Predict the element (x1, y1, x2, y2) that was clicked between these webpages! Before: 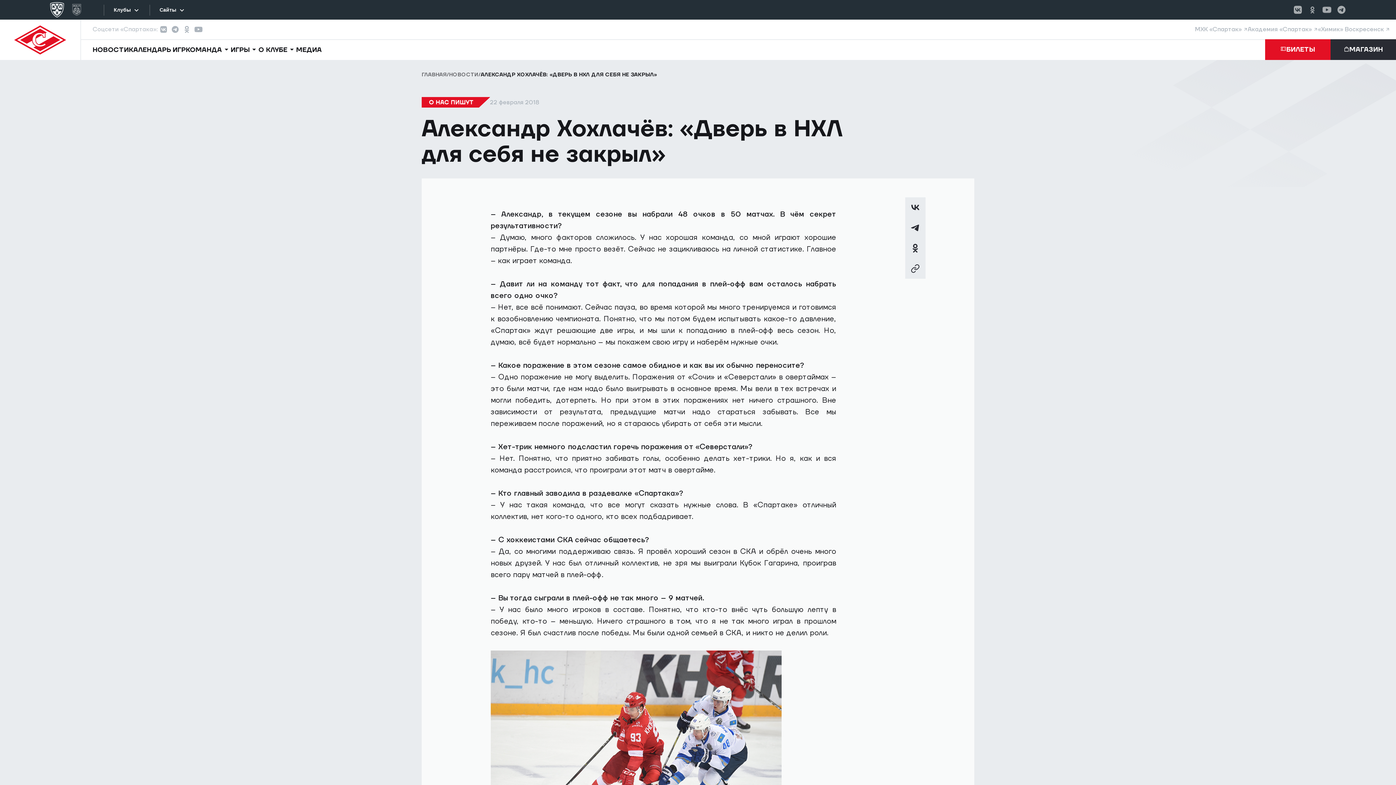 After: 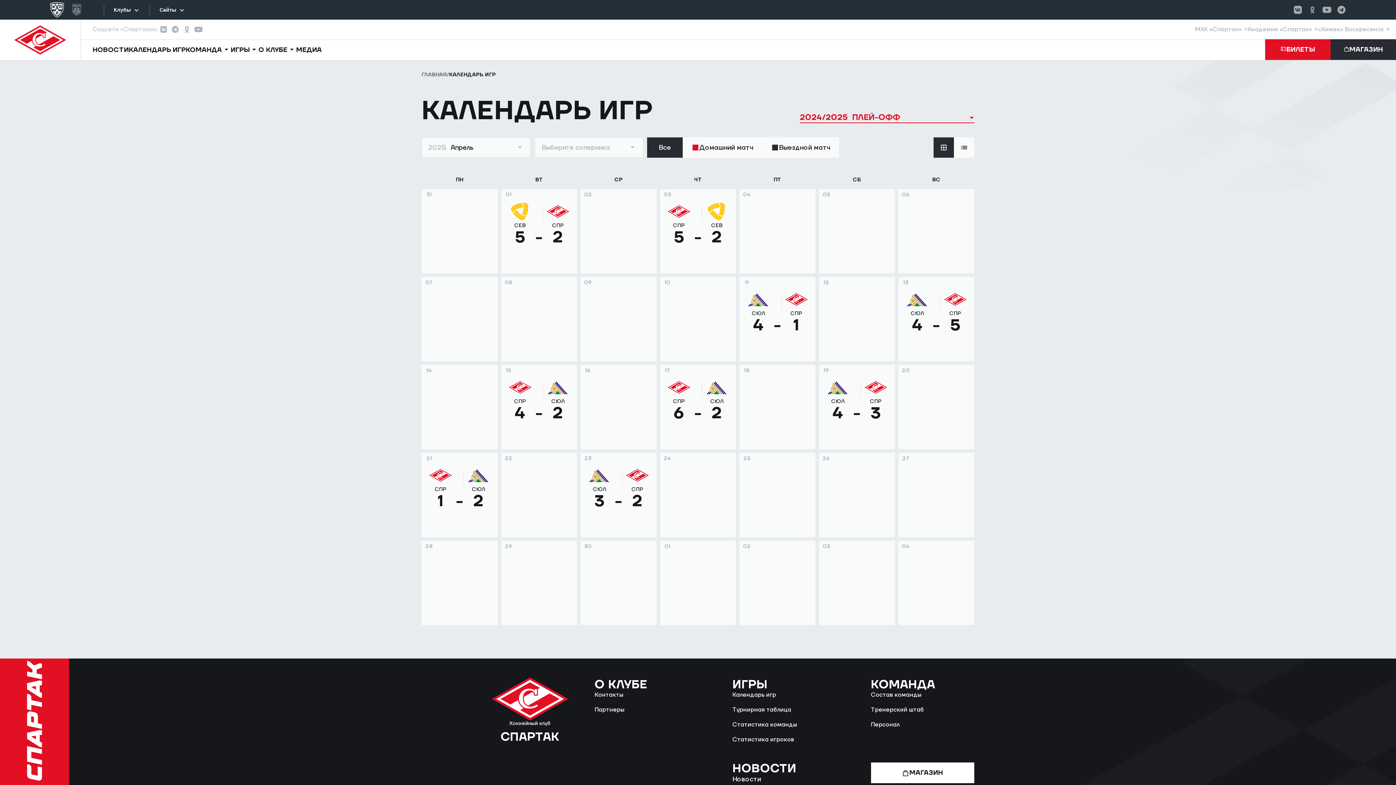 Action: bbox: (128, 45, 185, 54) label: КАЛЕНДАРЬ ИГР